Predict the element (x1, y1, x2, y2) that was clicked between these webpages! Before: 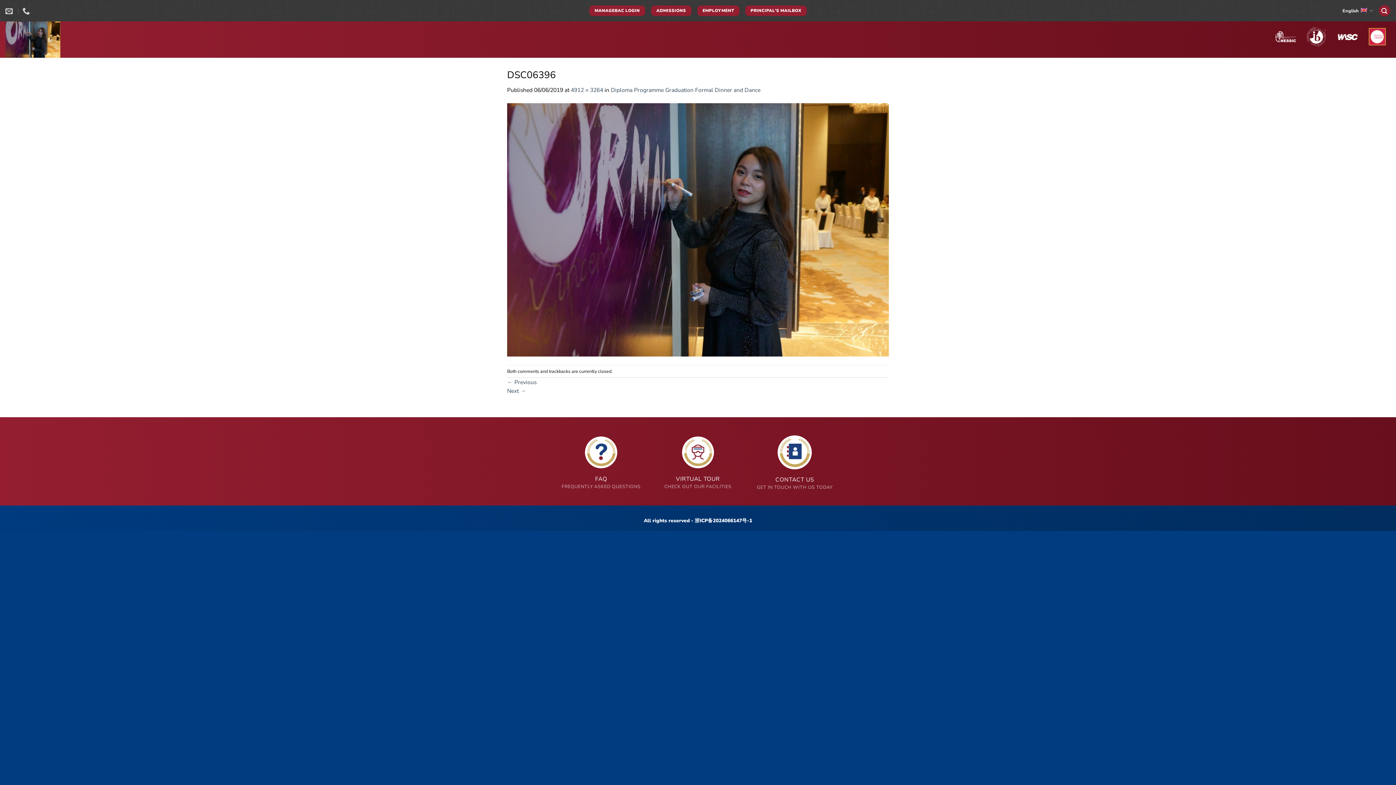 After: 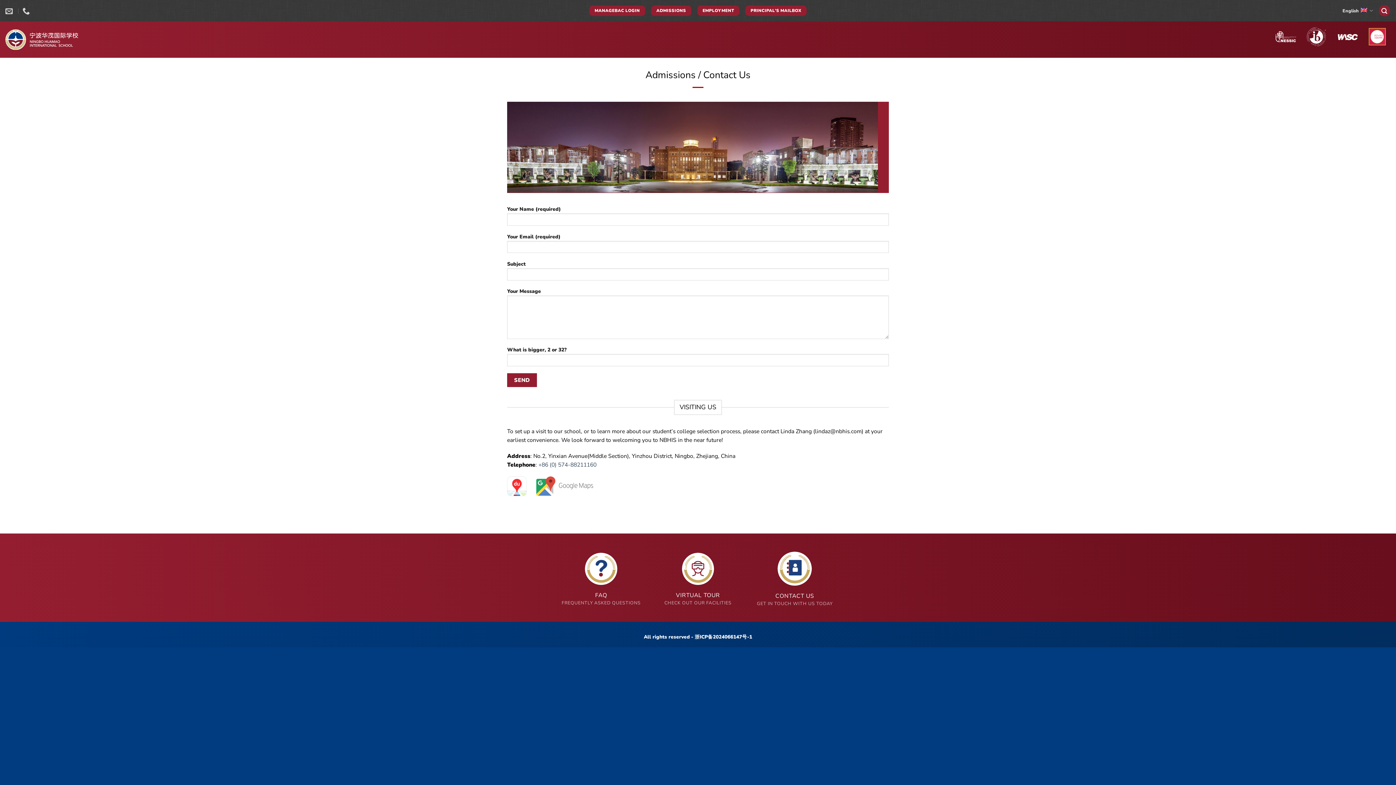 Action: bbox: (750, 435, 839, 469)